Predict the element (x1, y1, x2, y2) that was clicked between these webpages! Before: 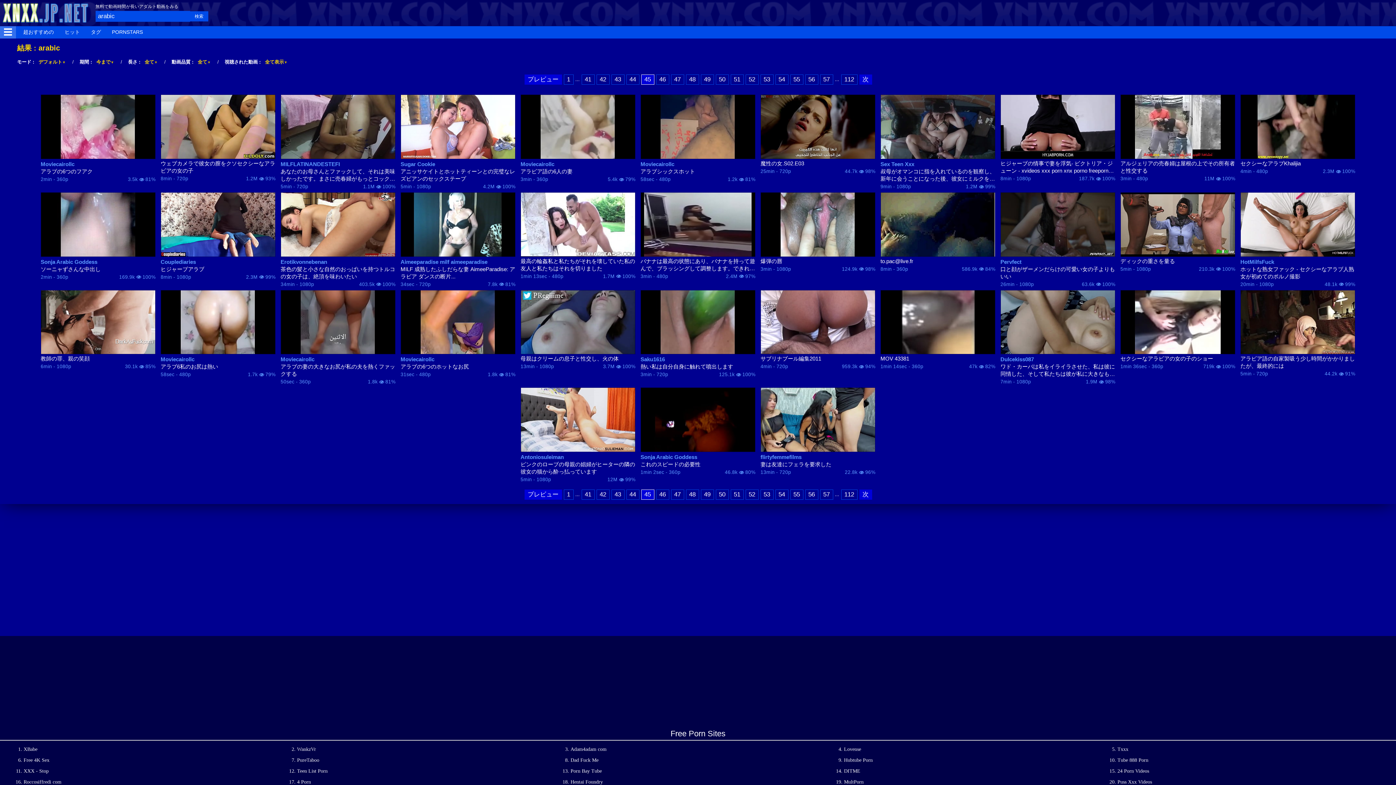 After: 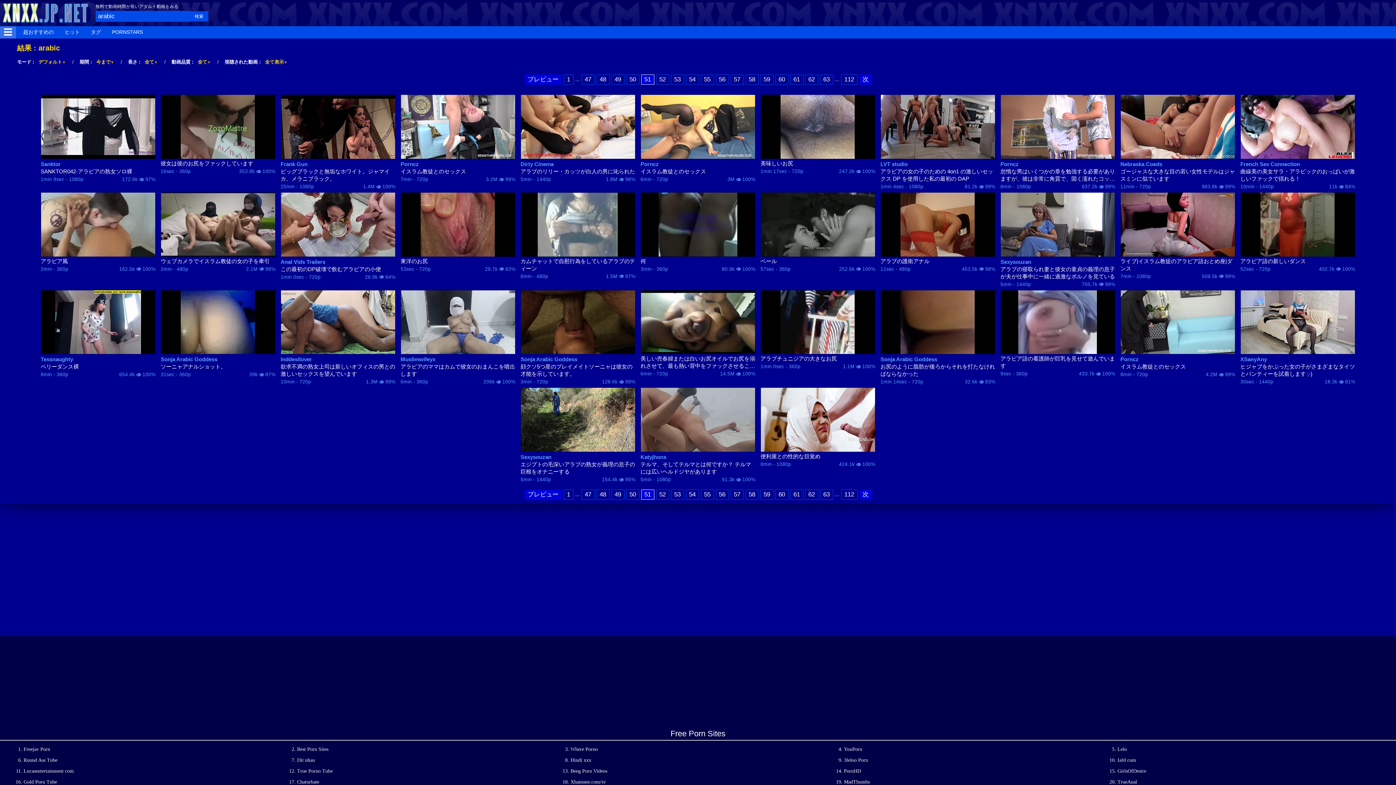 Action: label: 51 bbox: (730, 74, 743, 84)